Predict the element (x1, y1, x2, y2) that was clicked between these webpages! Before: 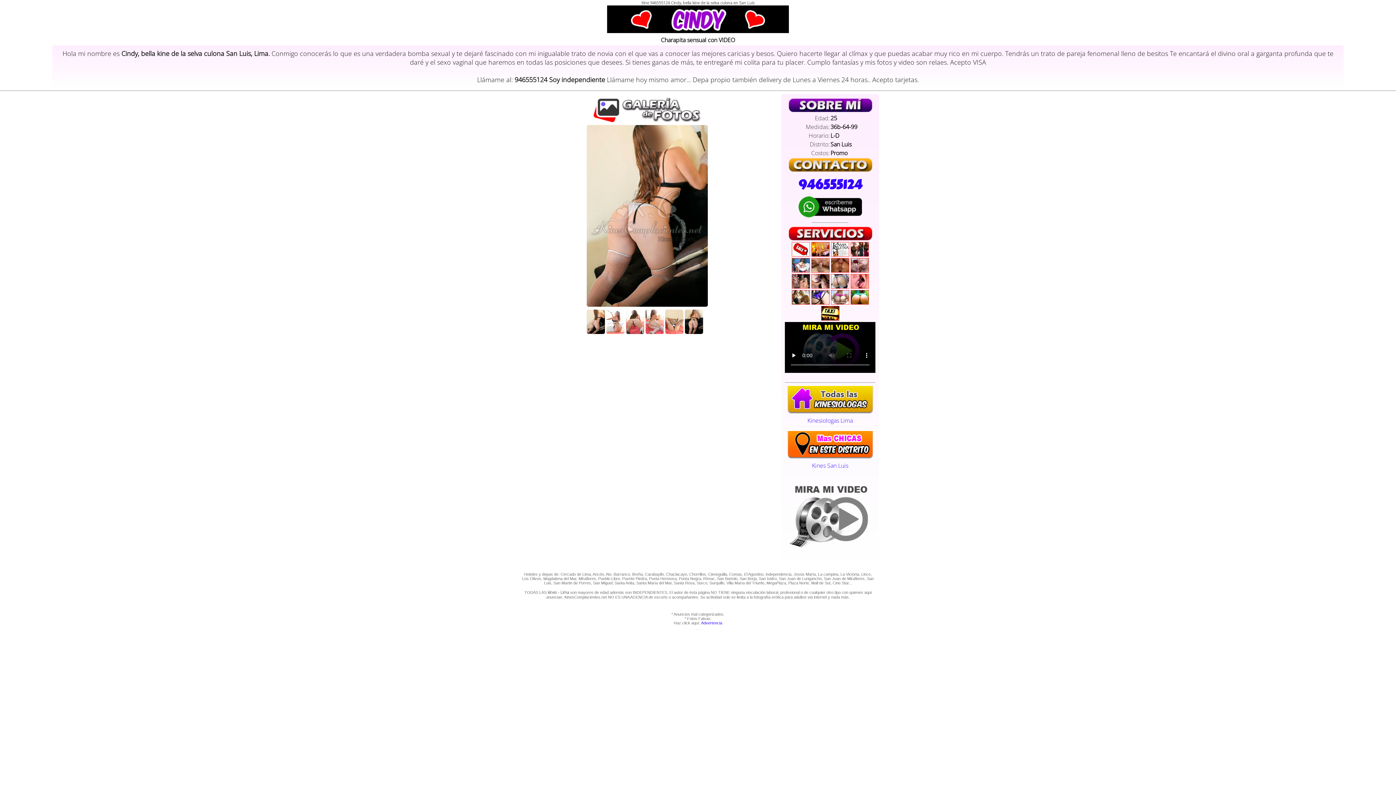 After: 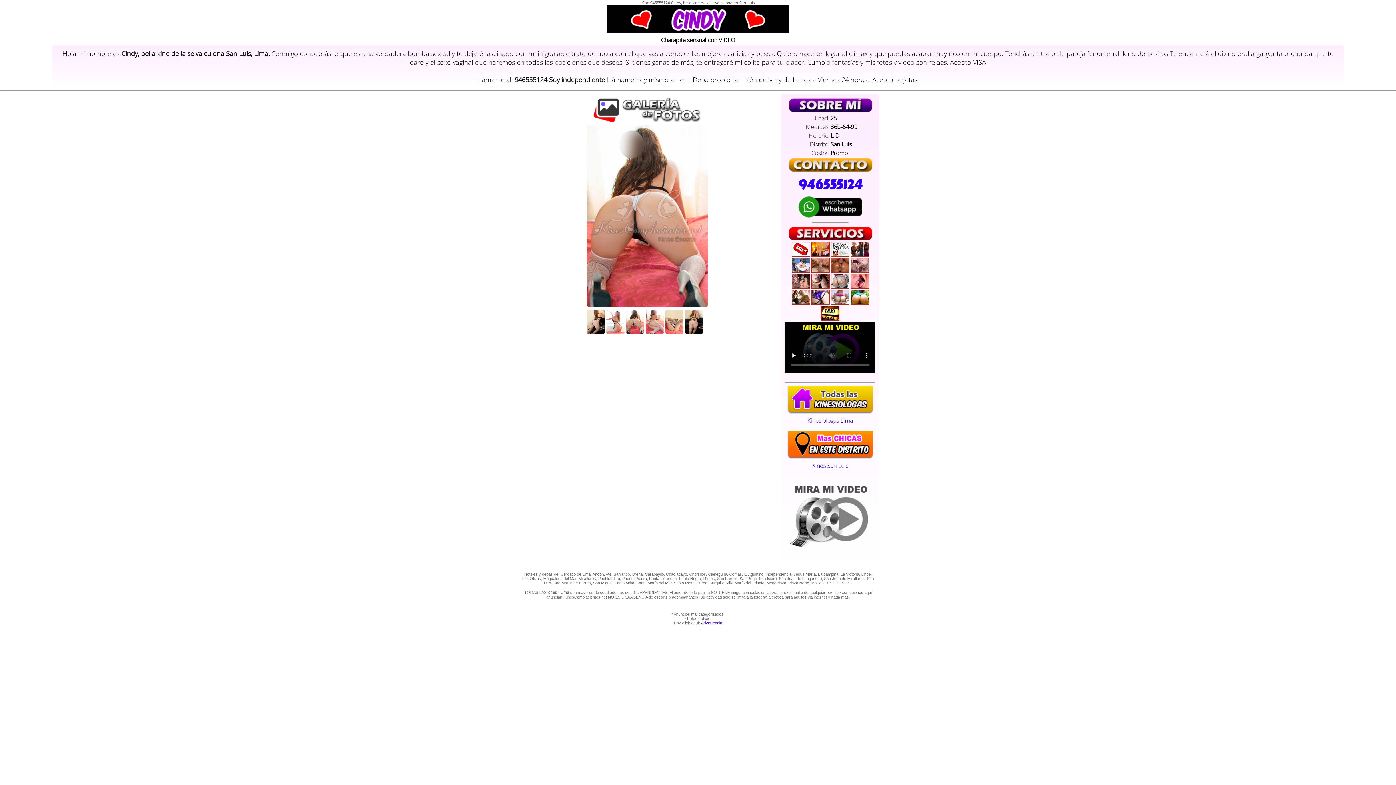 Action: bbox: (626, 329, 644, 335)